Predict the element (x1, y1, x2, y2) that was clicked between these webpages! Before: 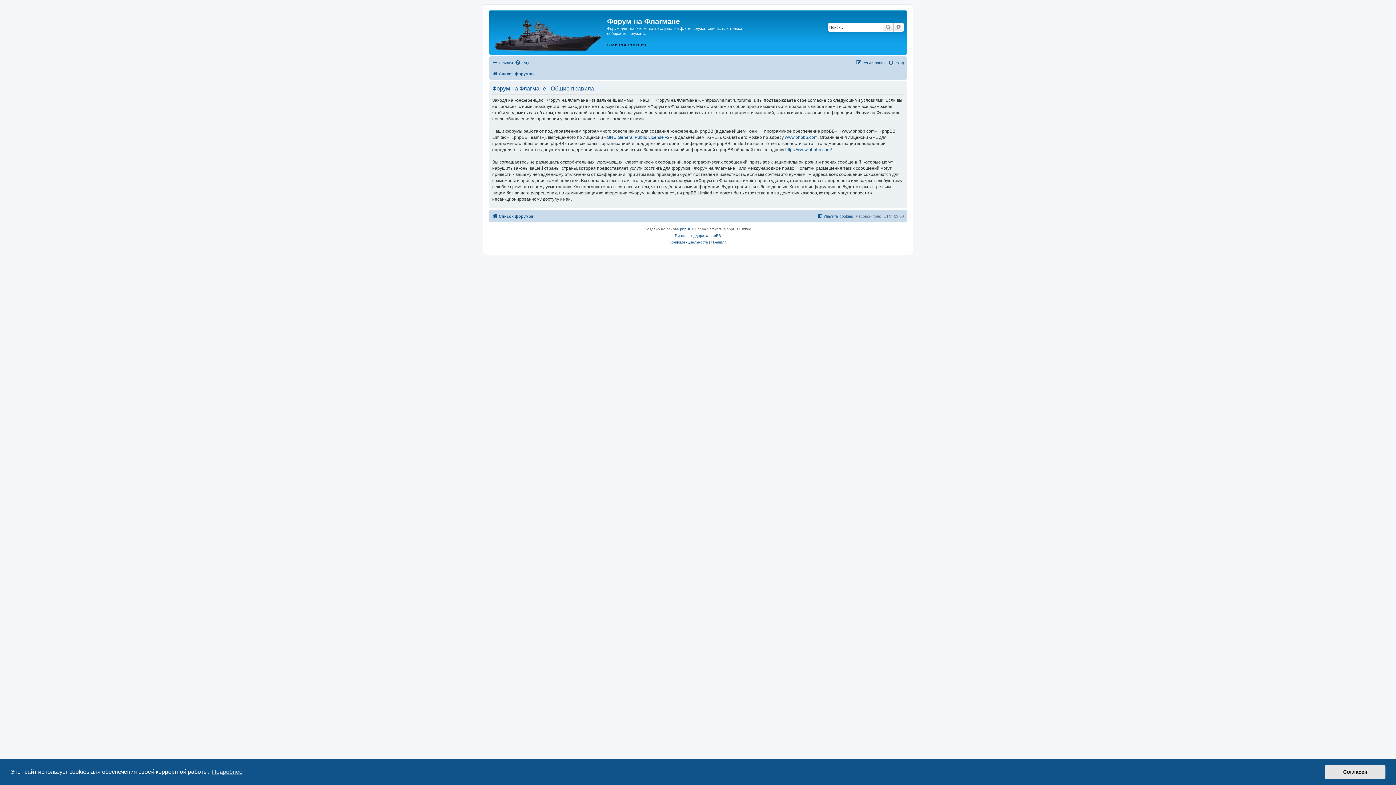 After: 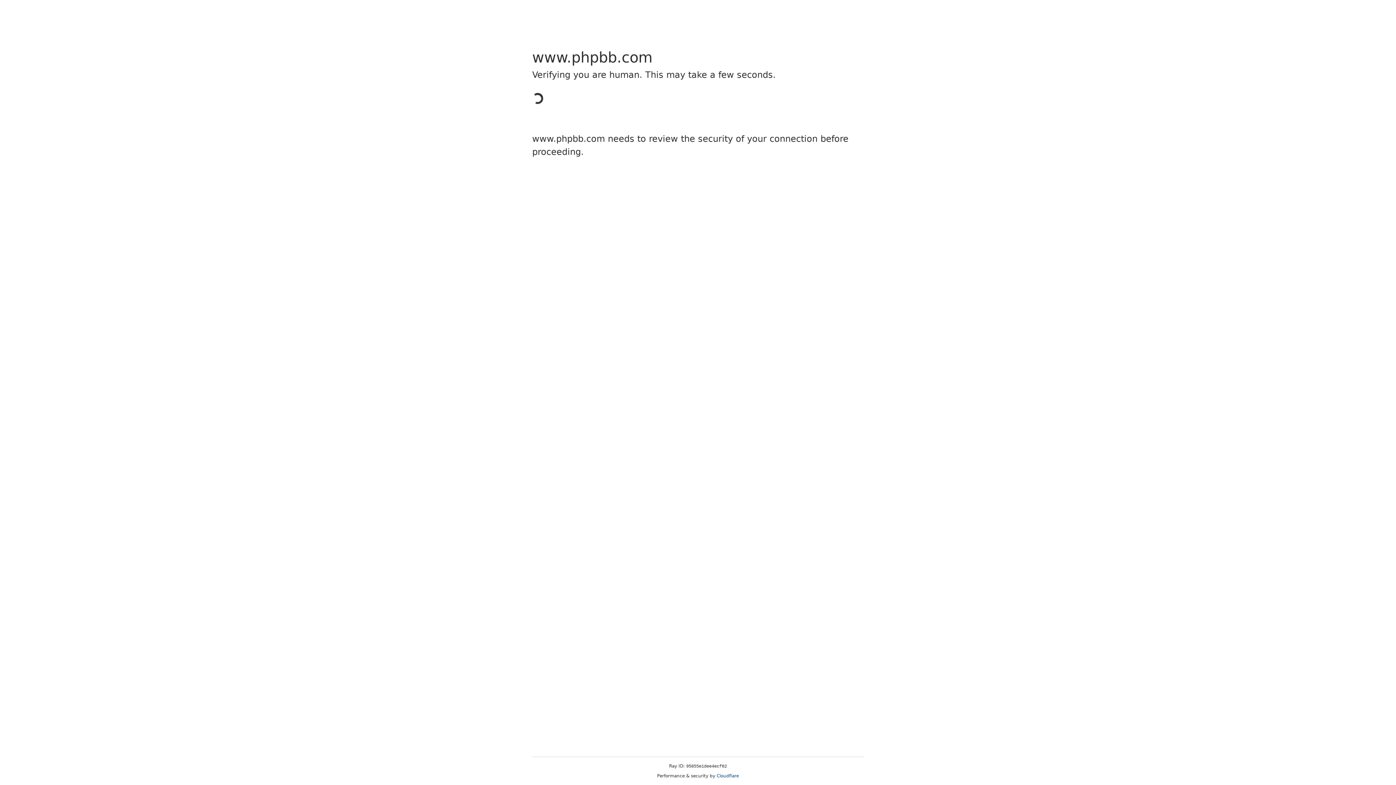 Action: bbox: (785, 134, 817, 140) label: www.phpbb.com